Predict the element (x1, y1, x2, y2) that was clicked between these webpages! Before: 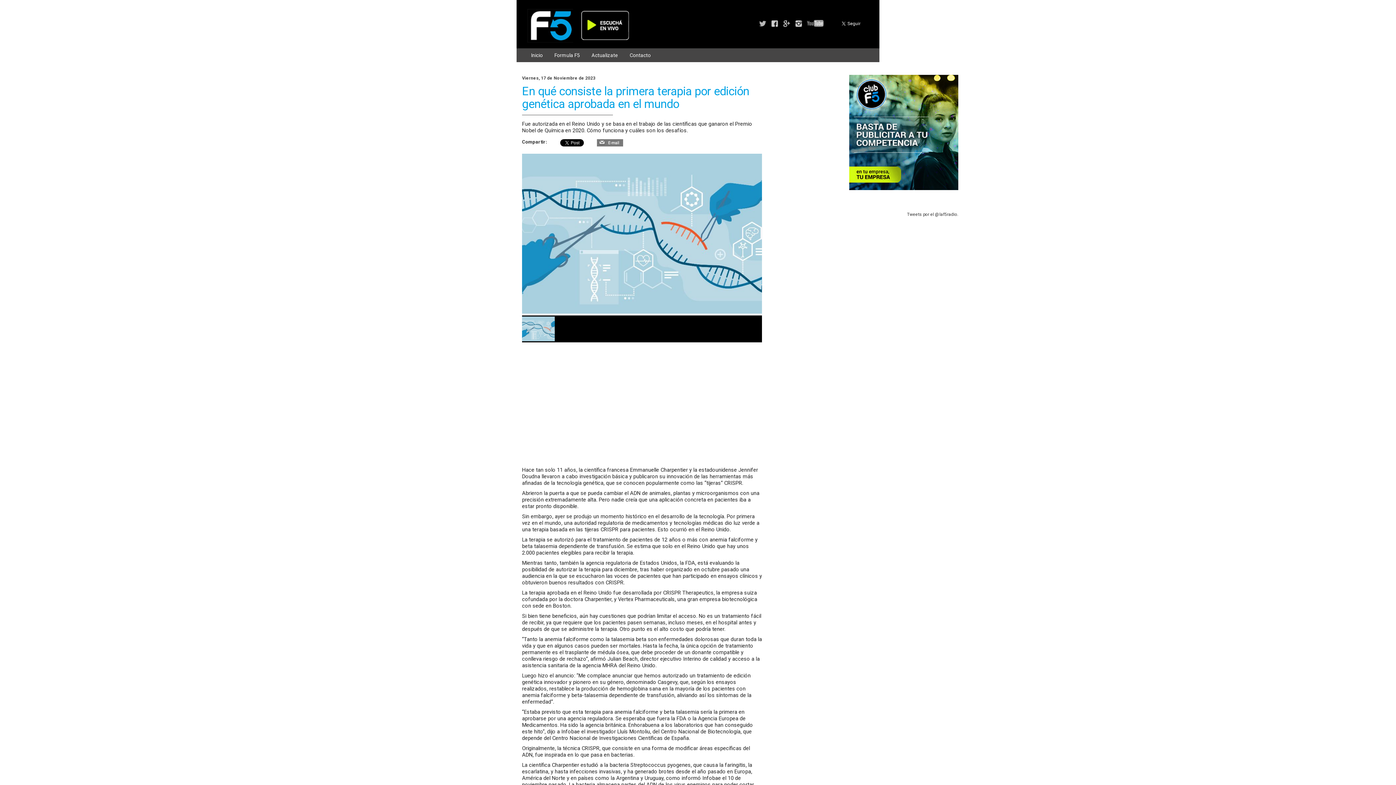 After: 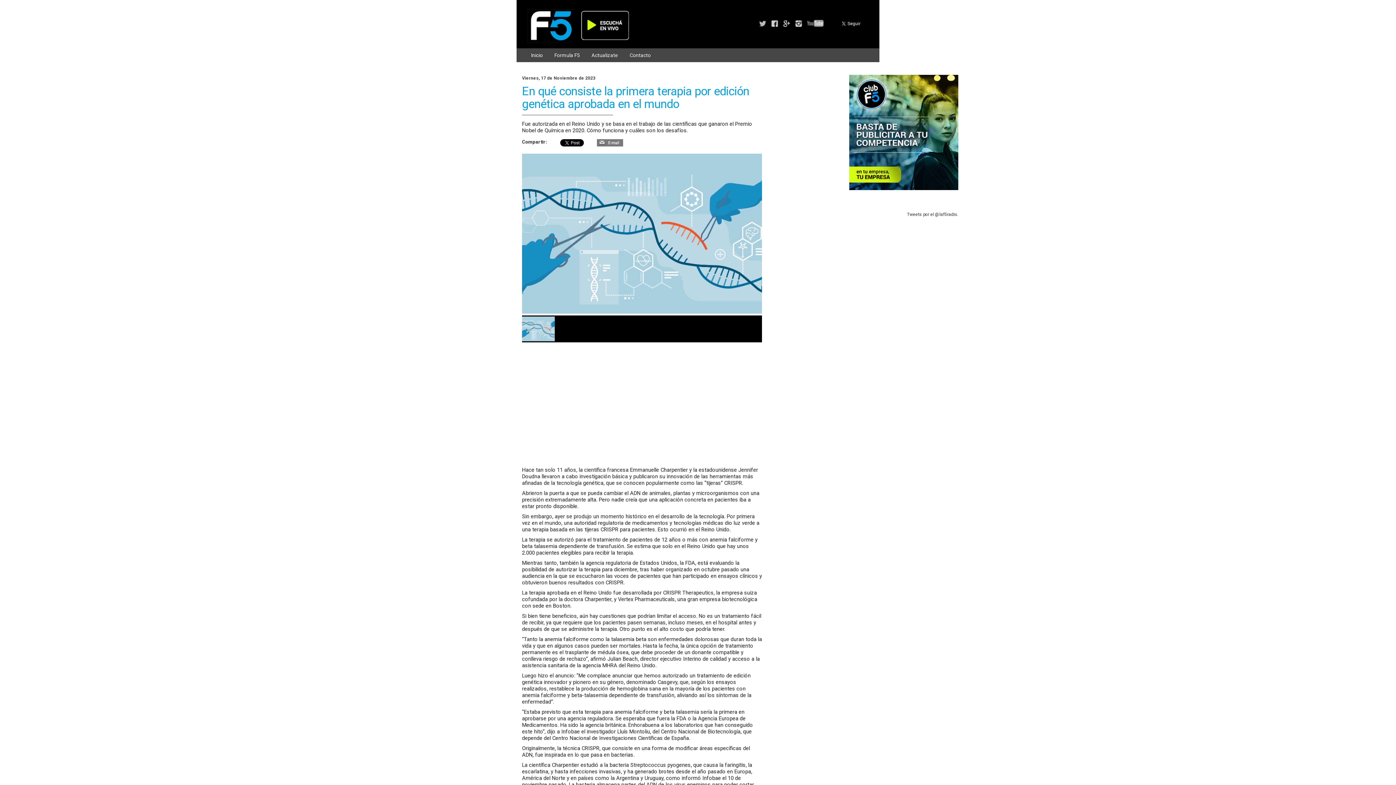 Action: bbox: (771, 20, 783, 25) label:  